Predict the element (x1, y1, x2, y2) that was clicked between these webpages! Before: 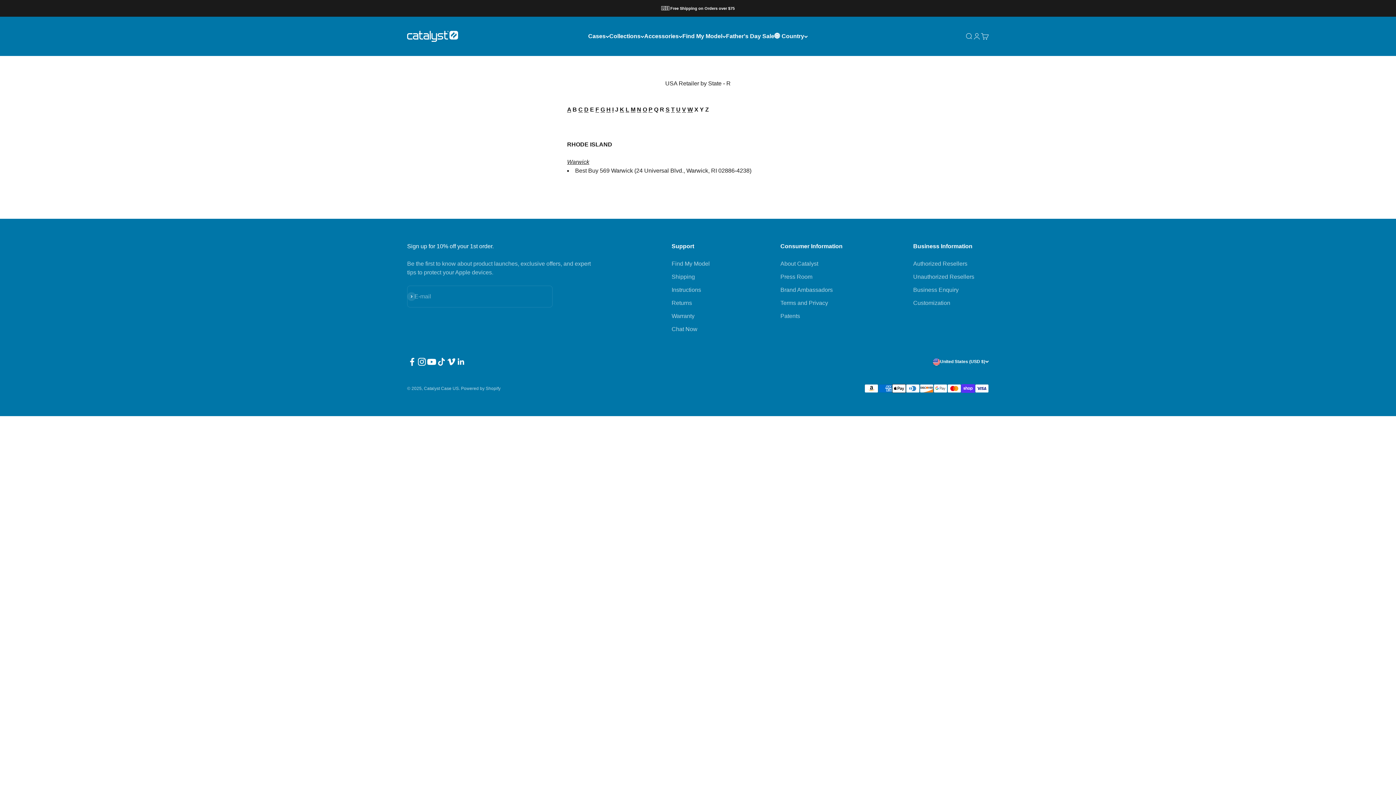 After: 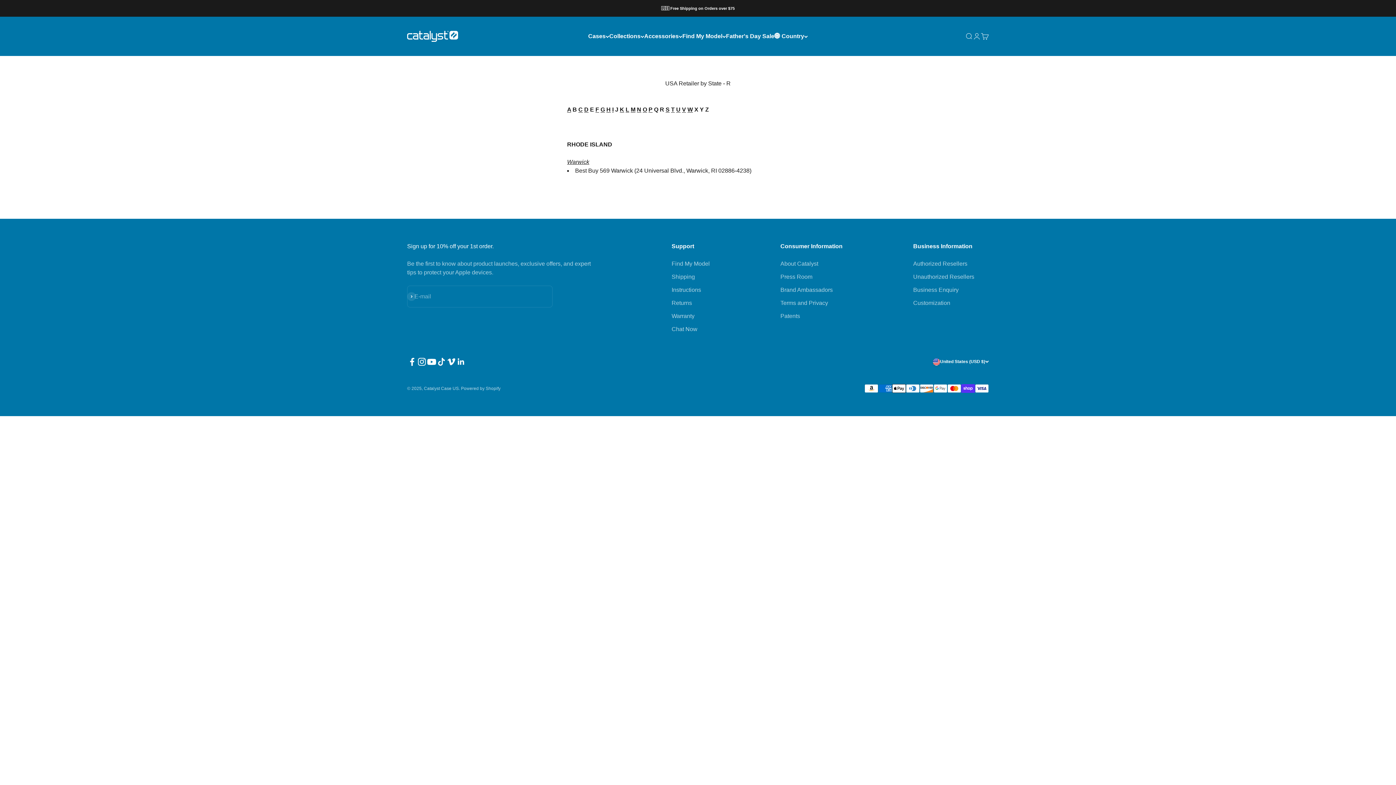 Action: label: Follow on Instagram bbox: (417, 357, 426, 366)